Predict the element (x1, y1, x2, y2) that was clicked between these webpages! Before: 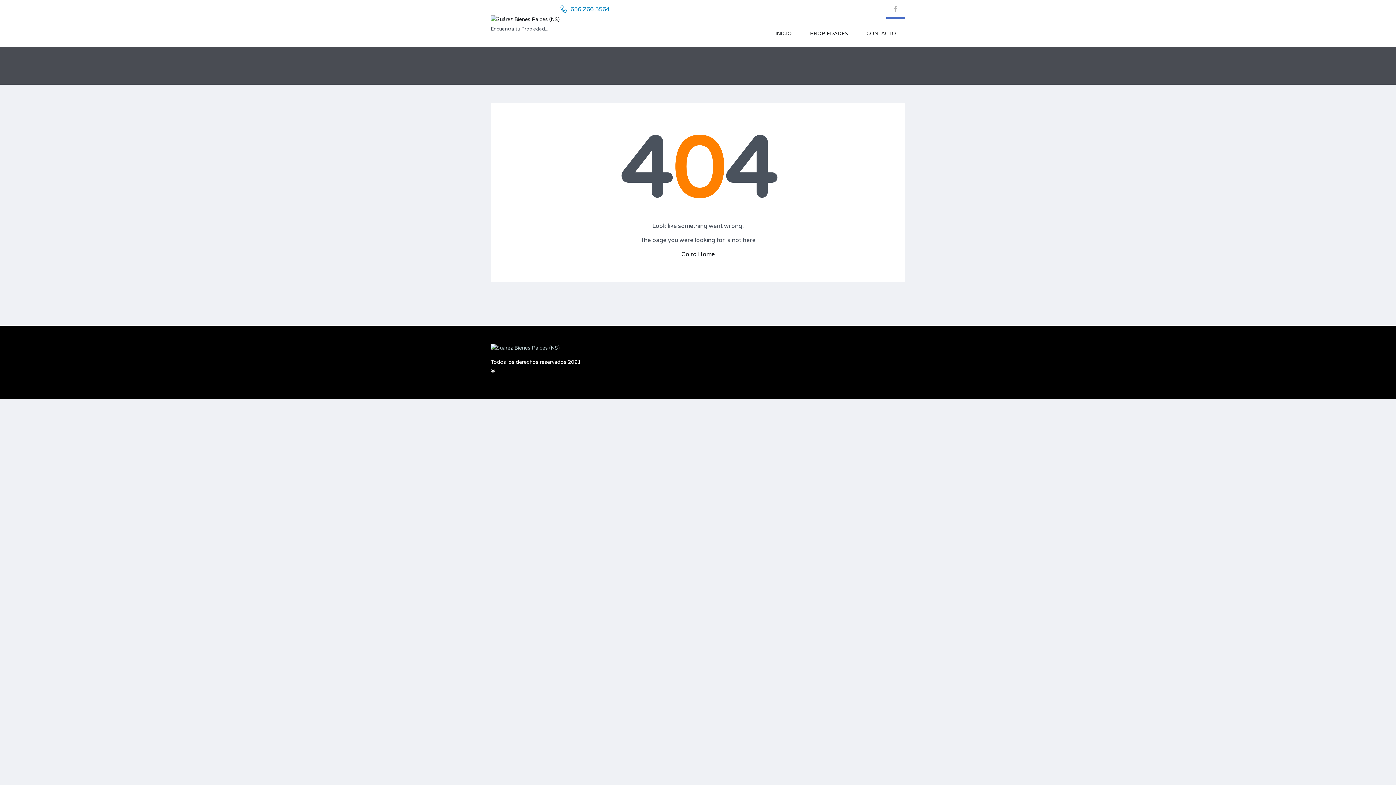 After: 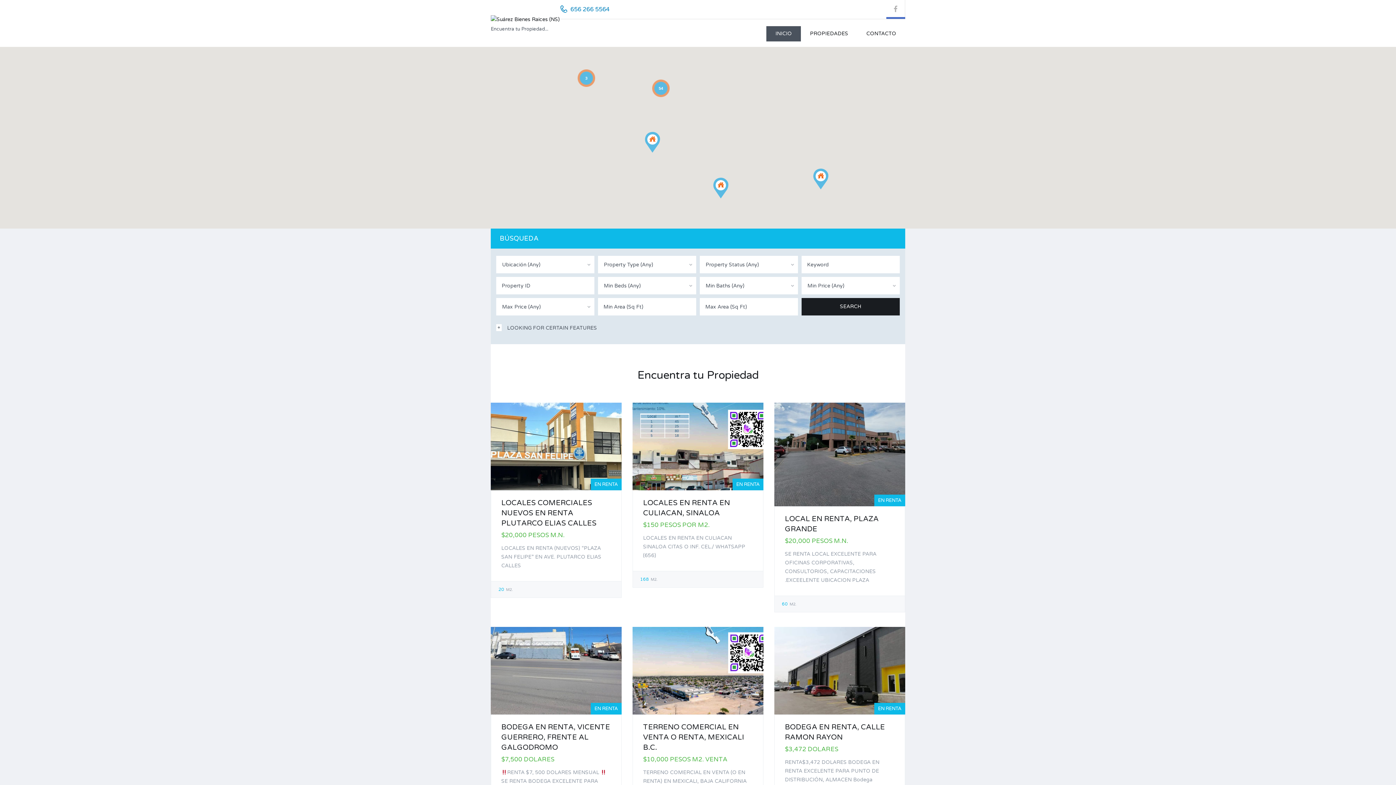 Action: bbox: (490, 16, 560, 22)